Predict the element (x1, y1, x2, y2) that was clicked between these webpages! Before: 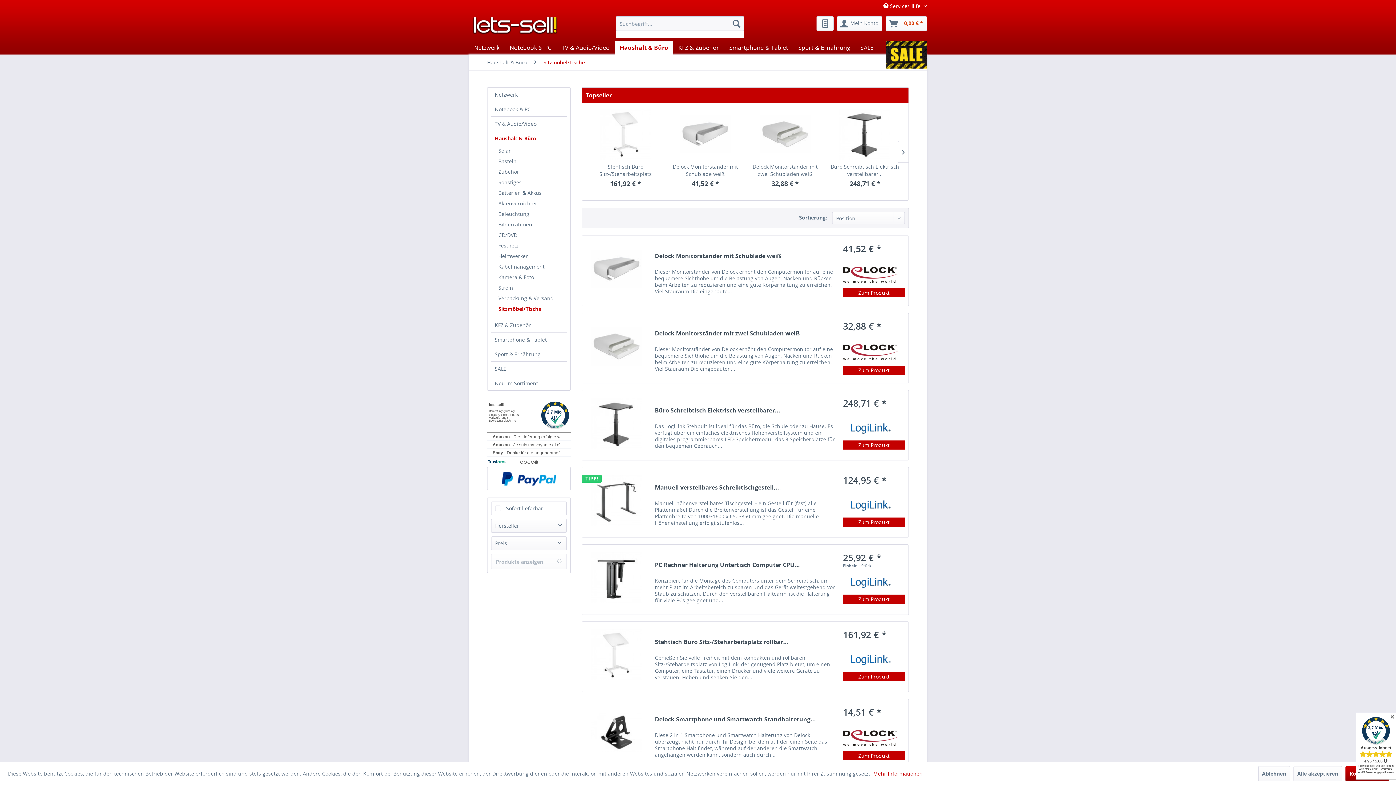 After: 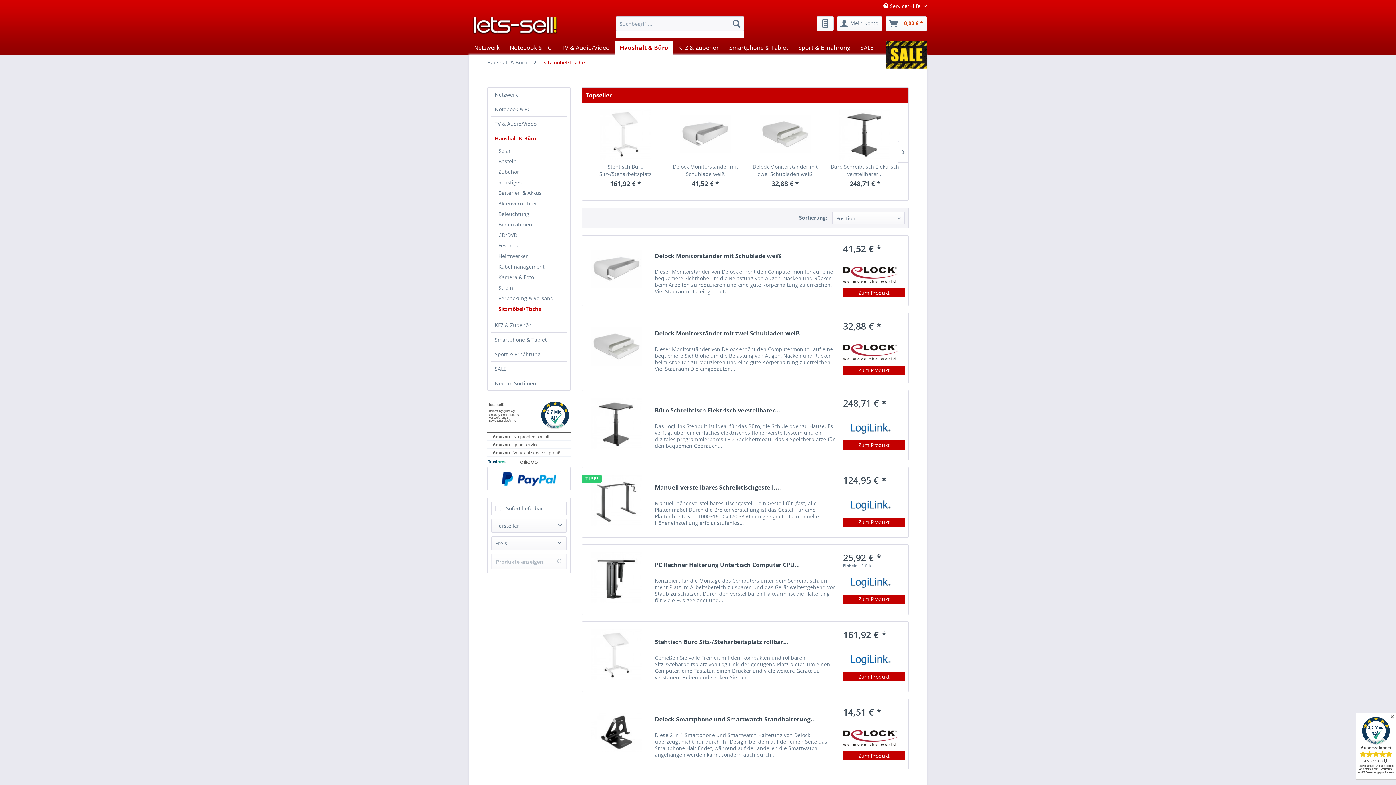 Action: bbox: (1258, 766, 1290, 781) label: Ablehnen